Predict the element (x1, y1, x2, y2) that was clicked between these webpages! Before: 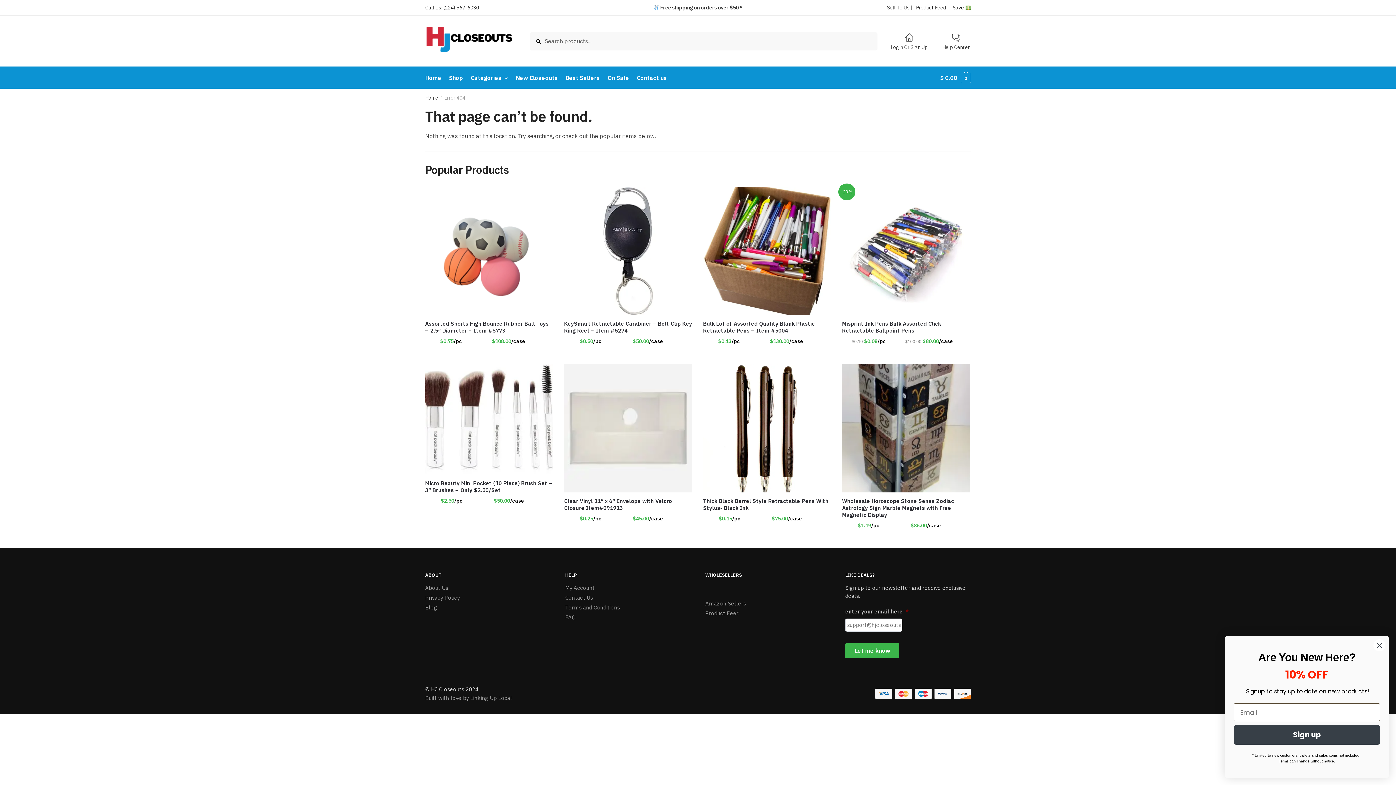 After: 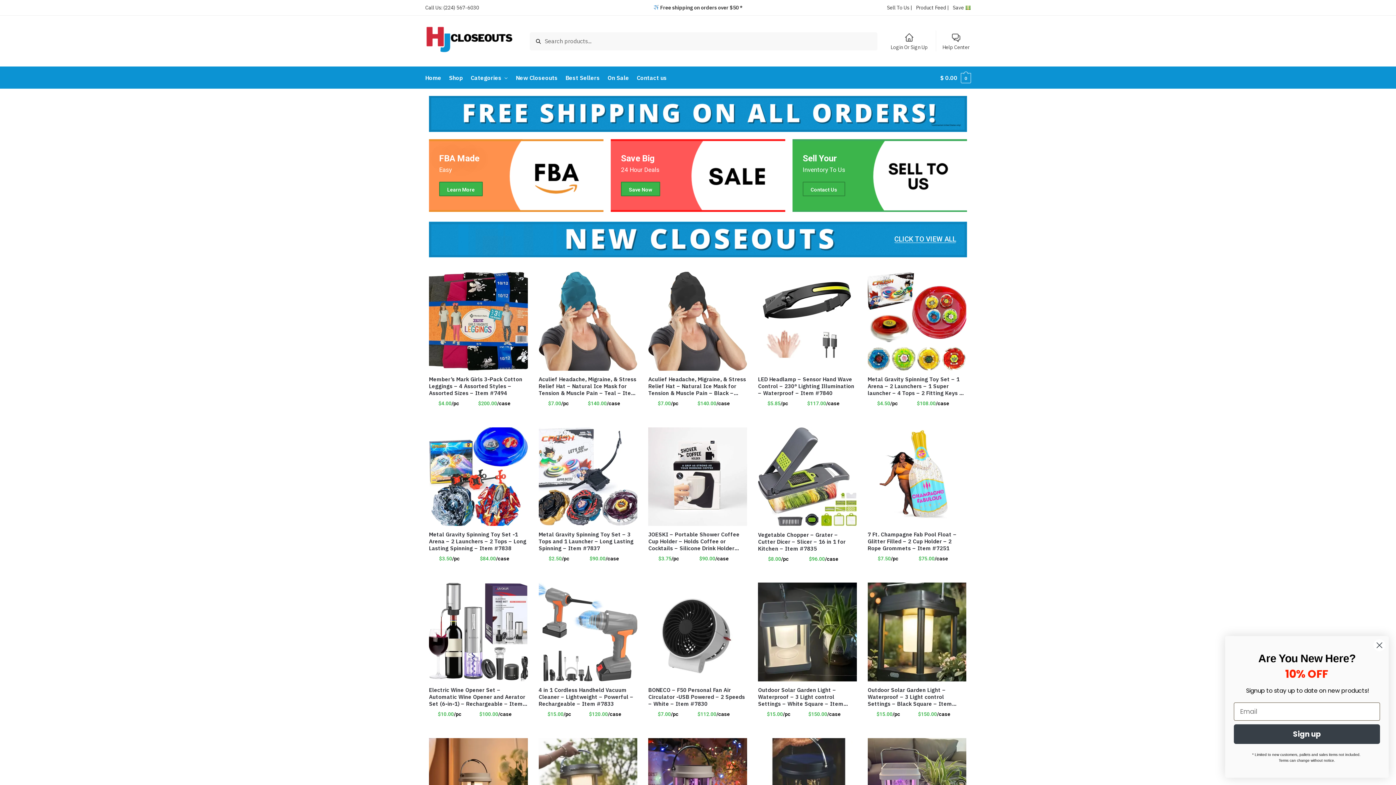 Action: label: Home bbox: (425, 66, 444, 88)